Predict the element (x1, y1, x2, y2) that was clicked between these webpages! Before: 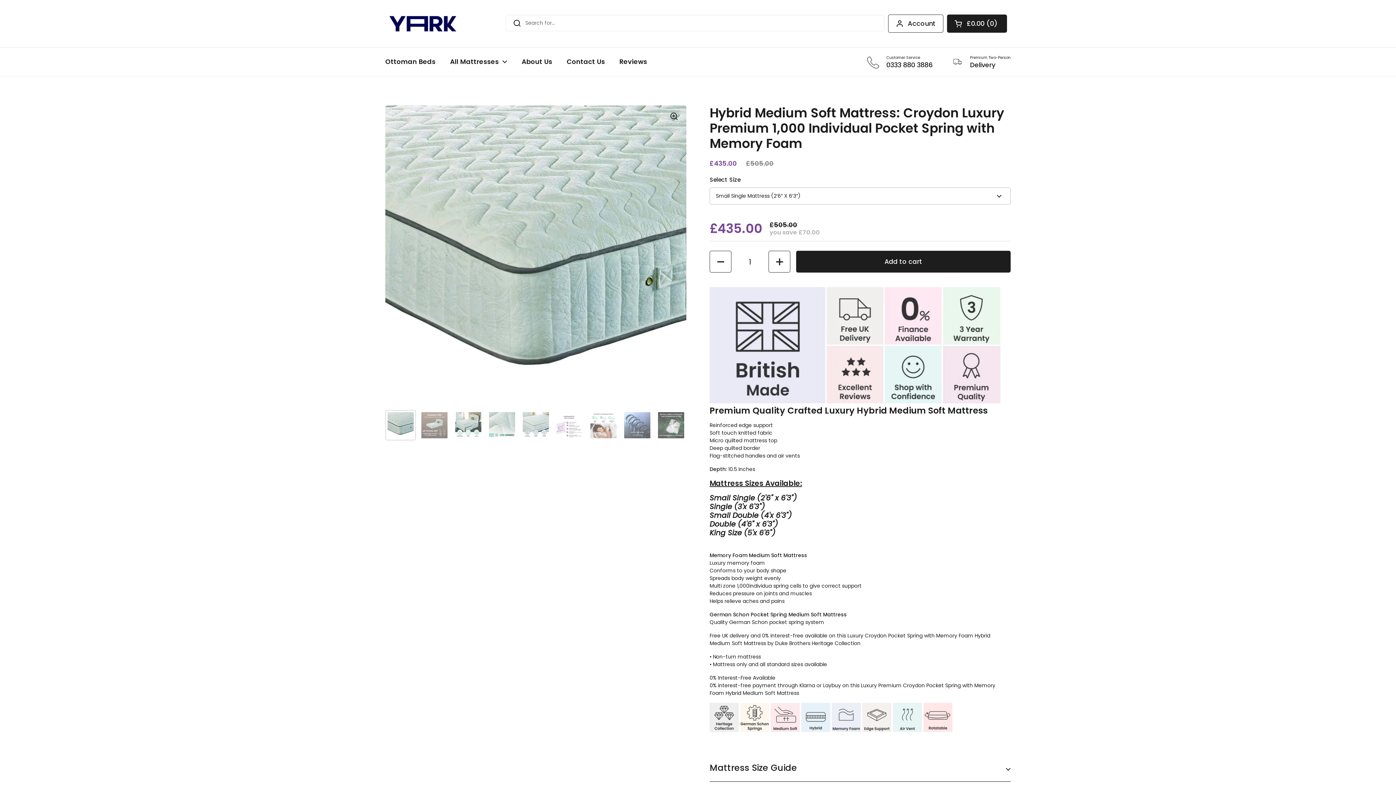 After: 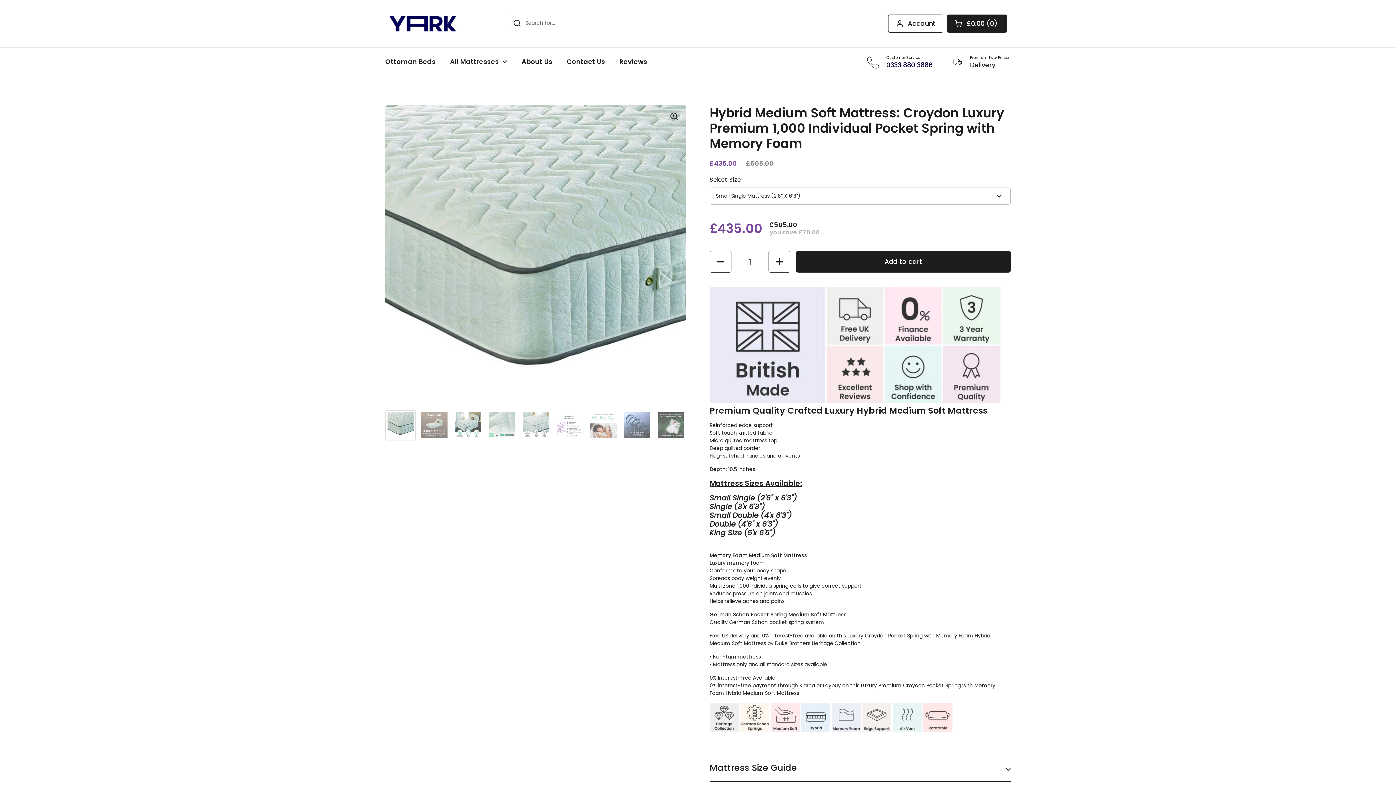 Action: label: Customer Service
0333 880 3886 bbox: (867, 54, 932, 68)